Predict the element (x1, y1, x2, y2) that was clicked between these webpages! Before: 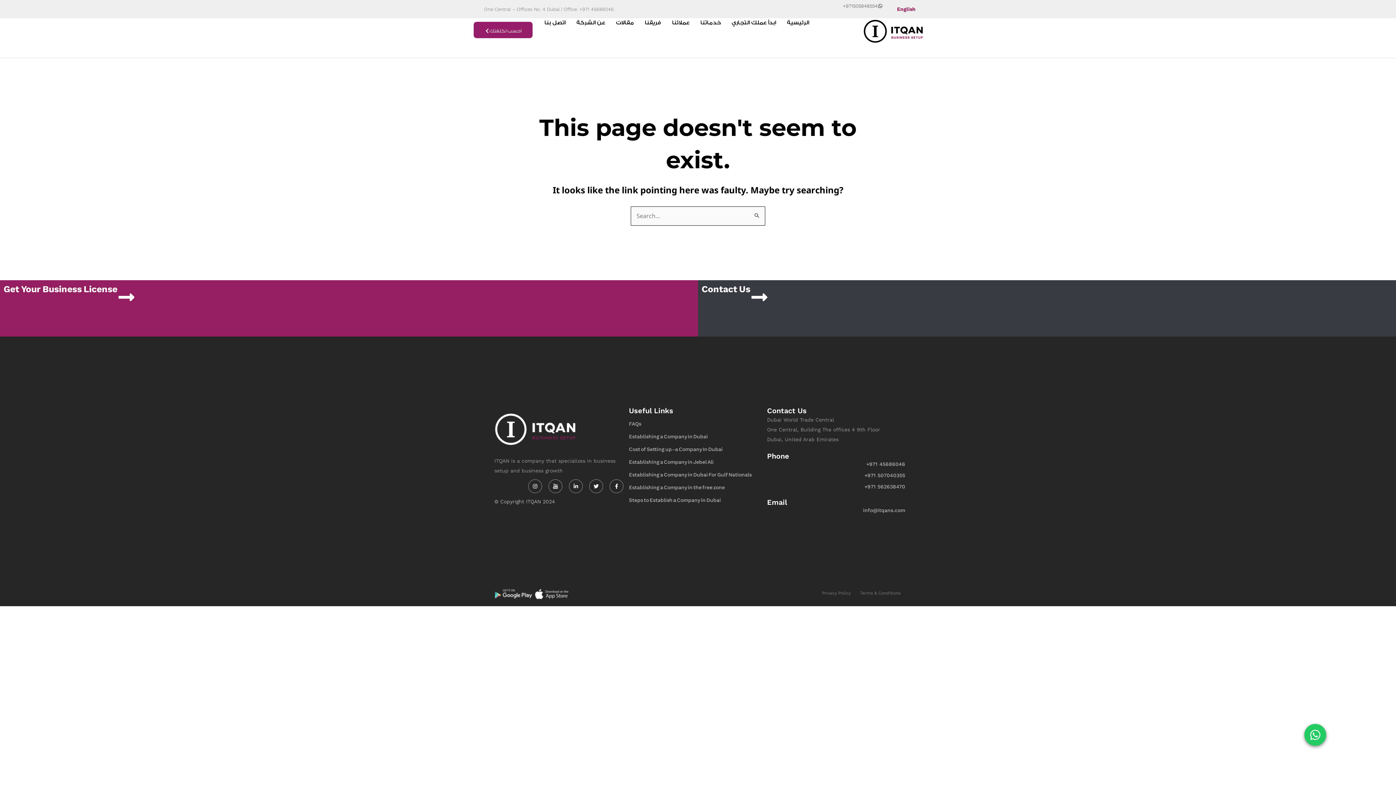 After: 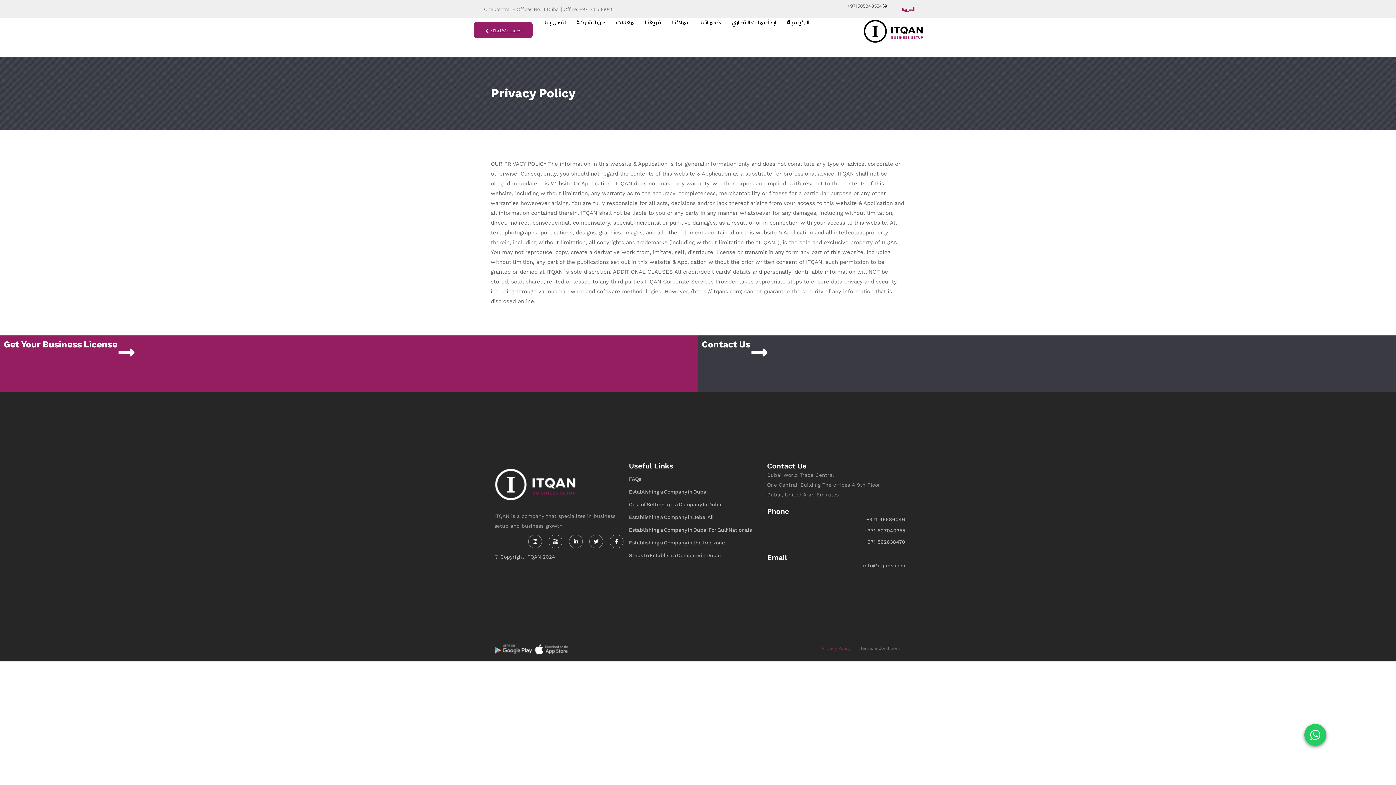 Action: label: Privacy Policy bbox: (817, 584, 855, 602)